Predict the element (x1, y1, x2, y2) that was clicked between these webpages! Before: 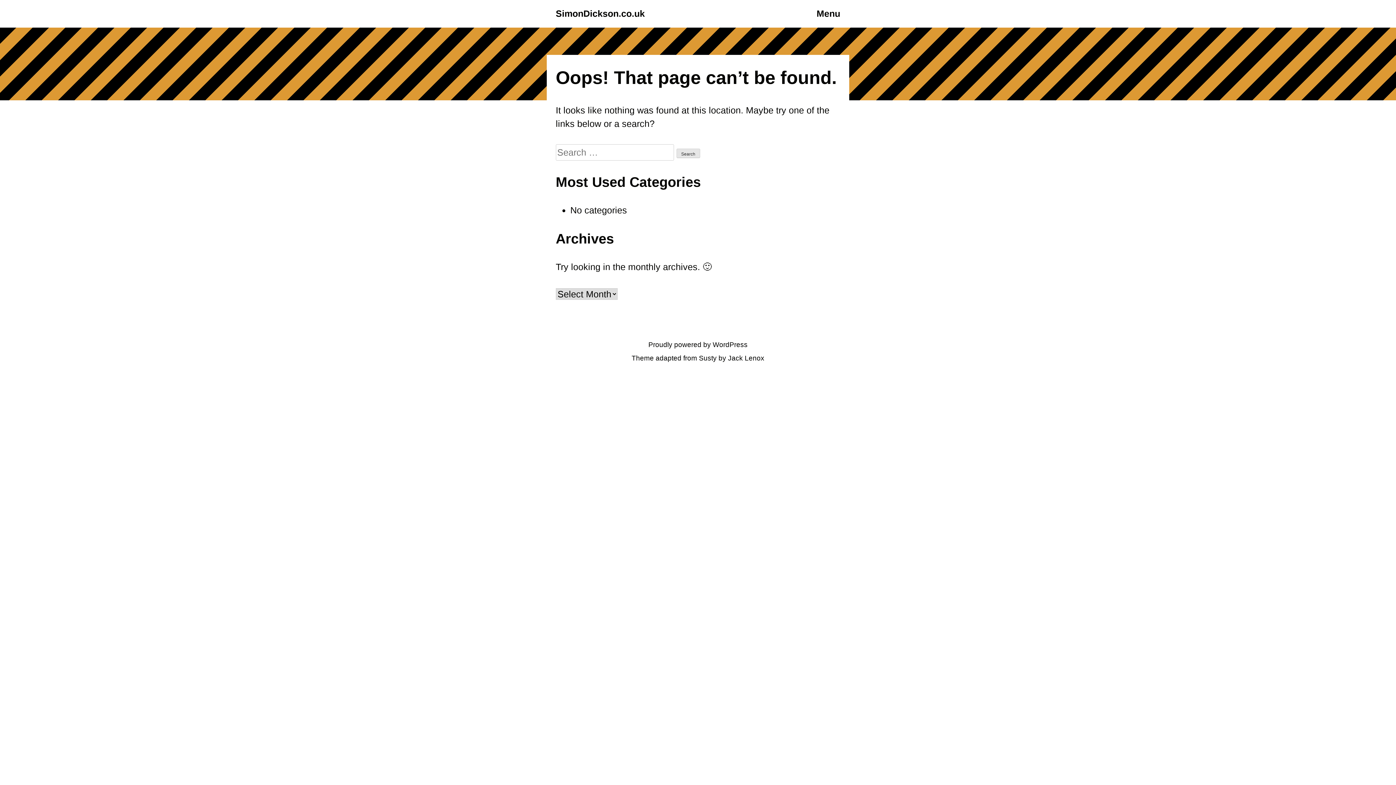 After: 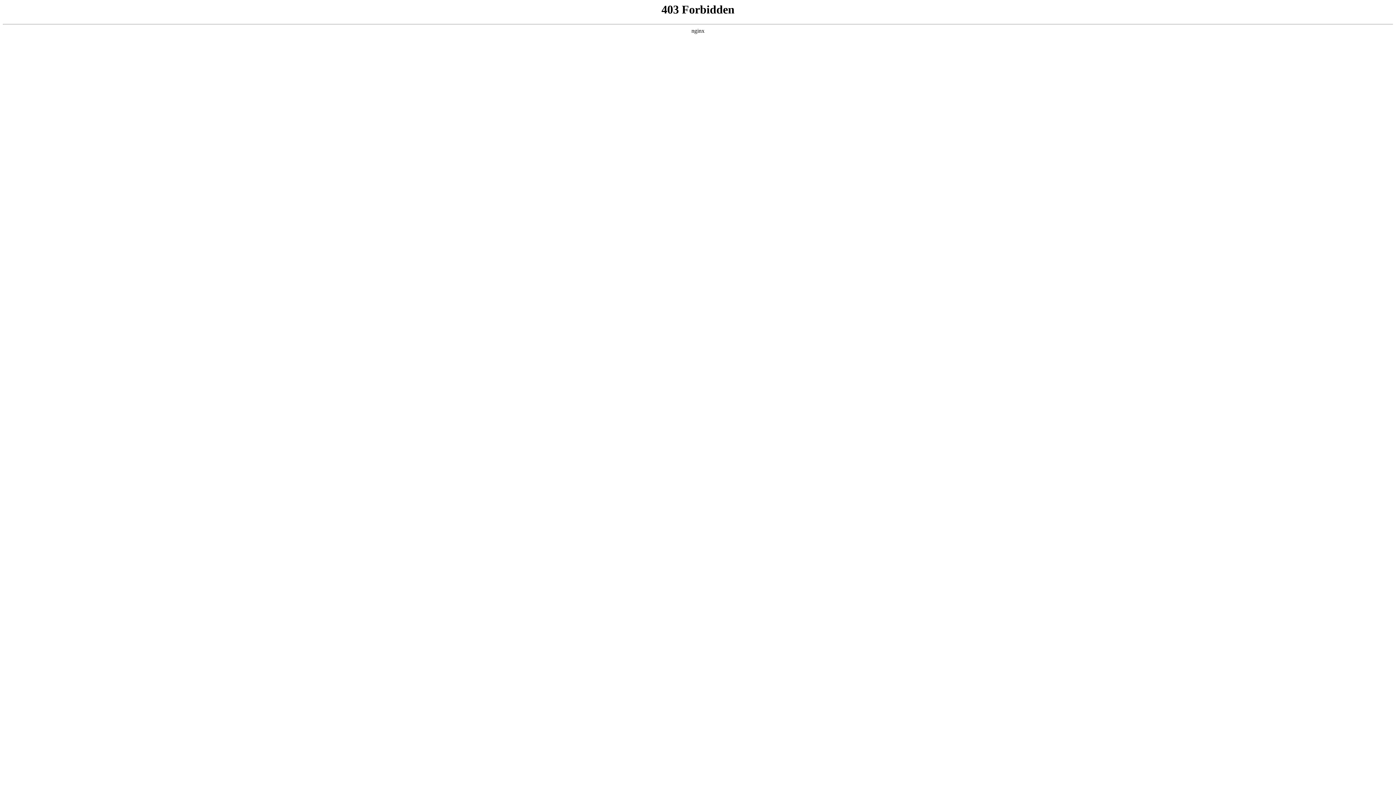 Action: label: WordPress bbox: (712, 341, 747, 350)